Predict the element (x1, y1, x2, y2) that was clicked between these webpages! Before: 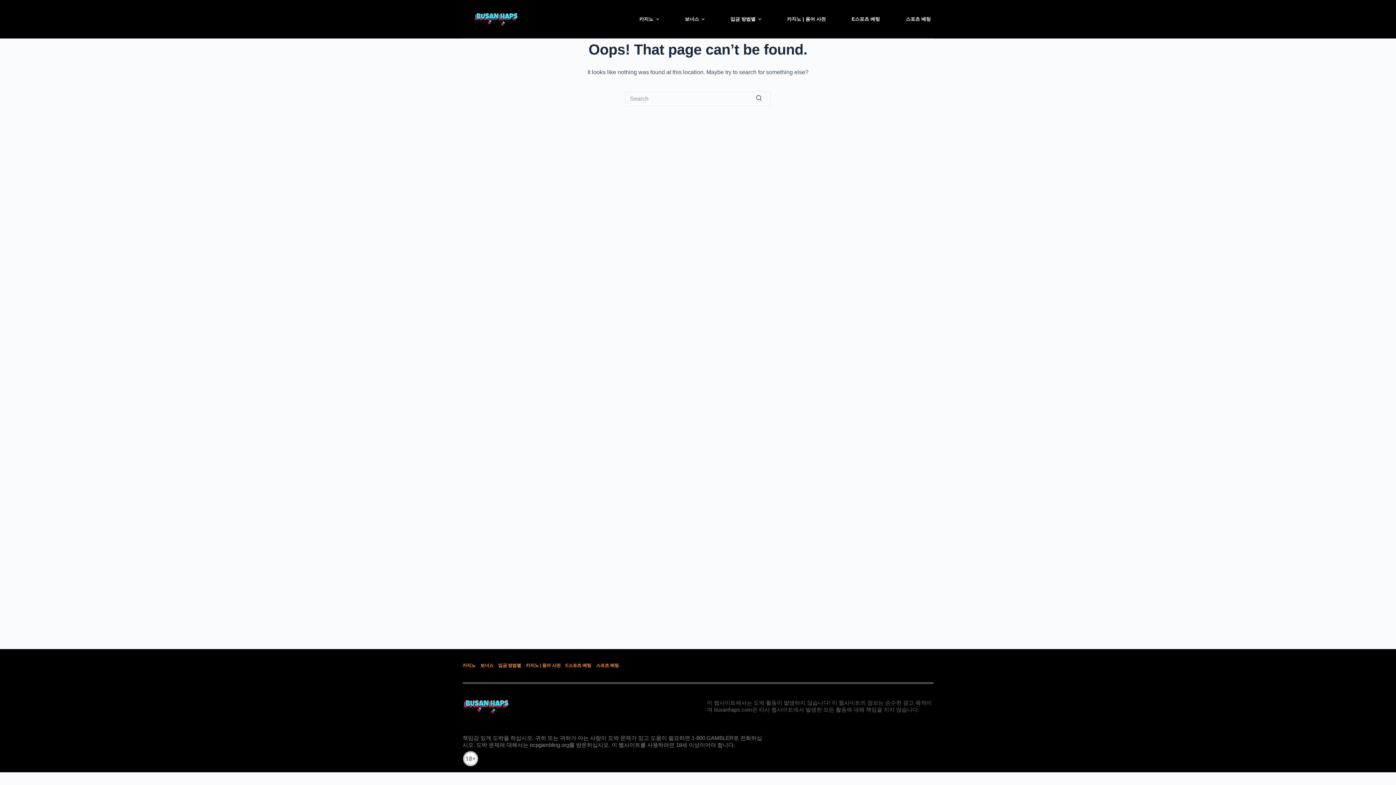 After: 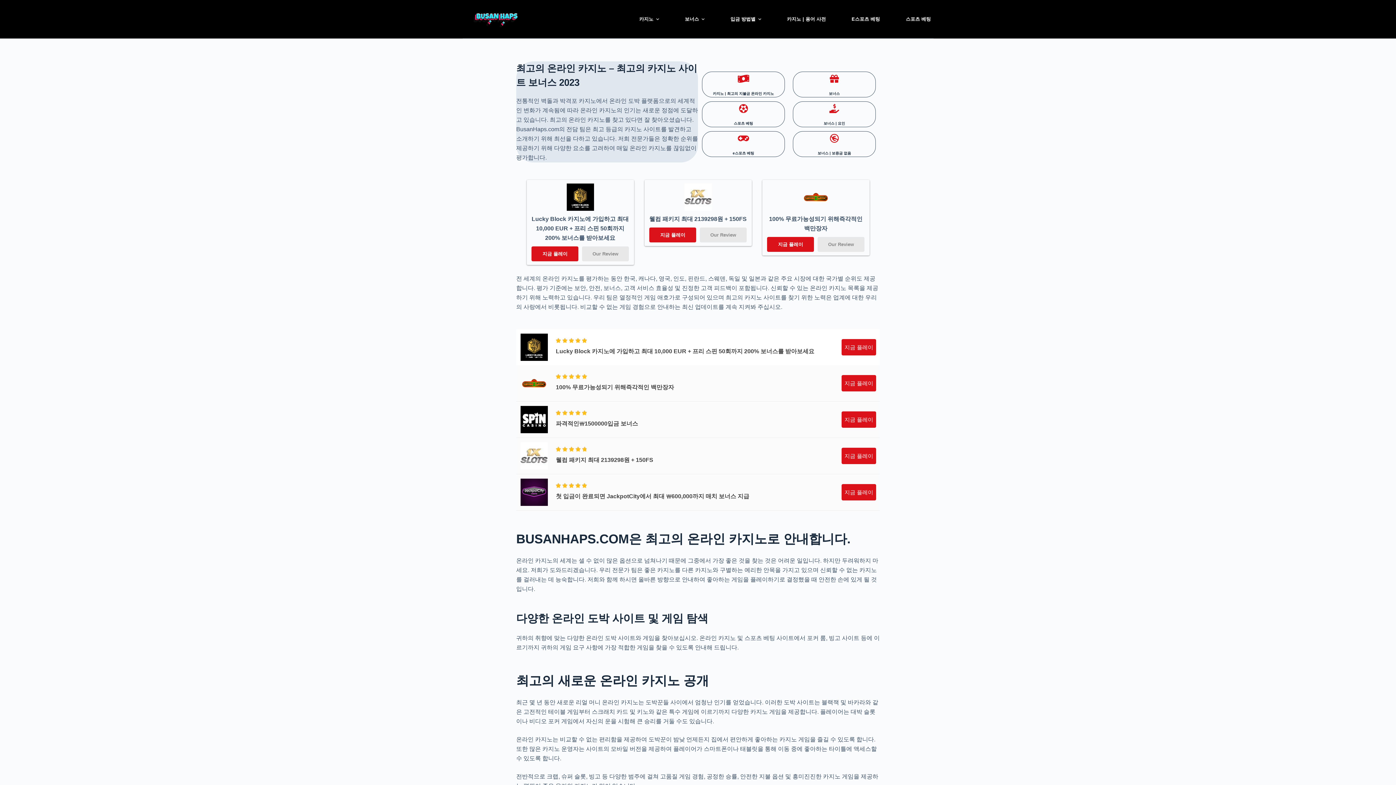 Action: bbox: (473, 10, 518, 27)